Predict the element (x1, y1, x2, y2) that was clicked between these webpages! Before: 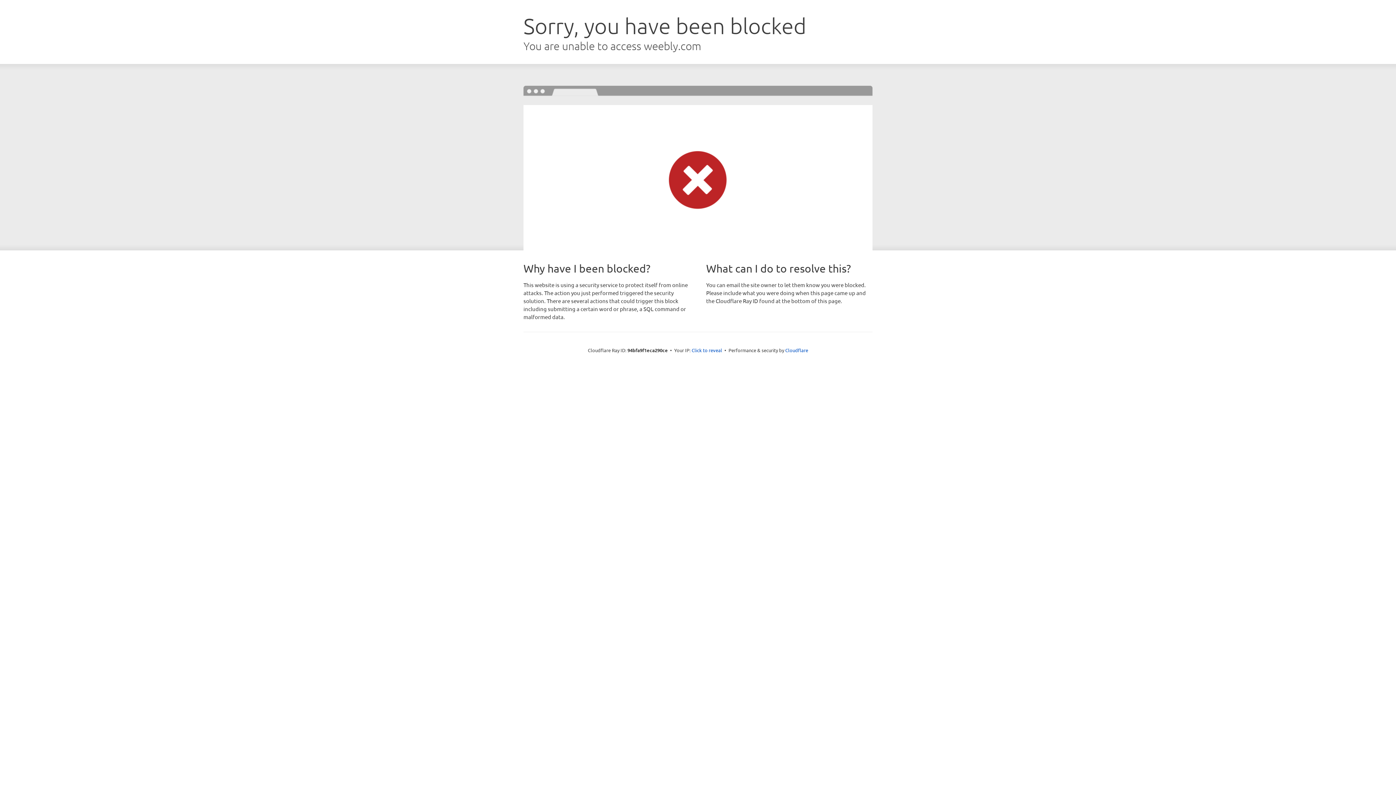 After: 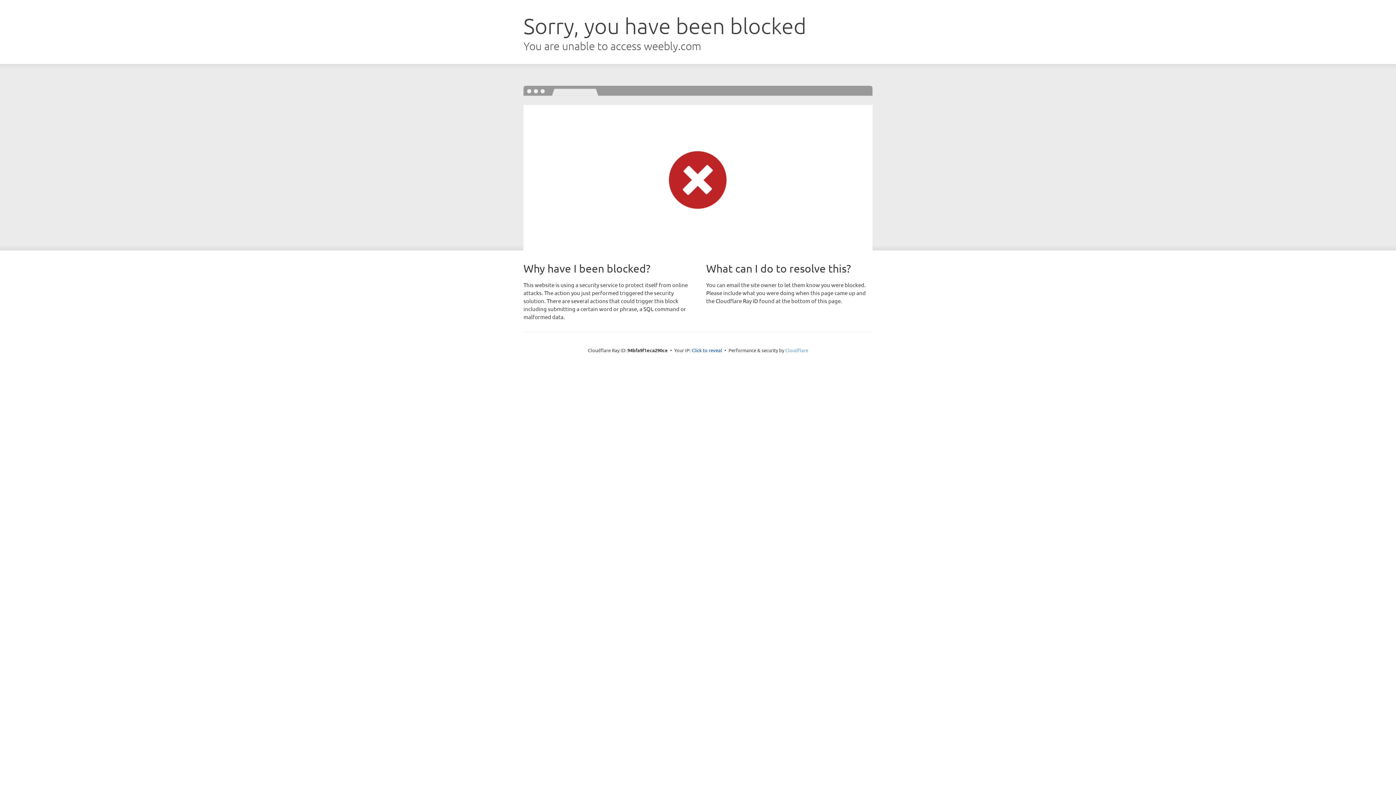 Action: bbox: (785, 347, 808, 353) label: Cloudflare